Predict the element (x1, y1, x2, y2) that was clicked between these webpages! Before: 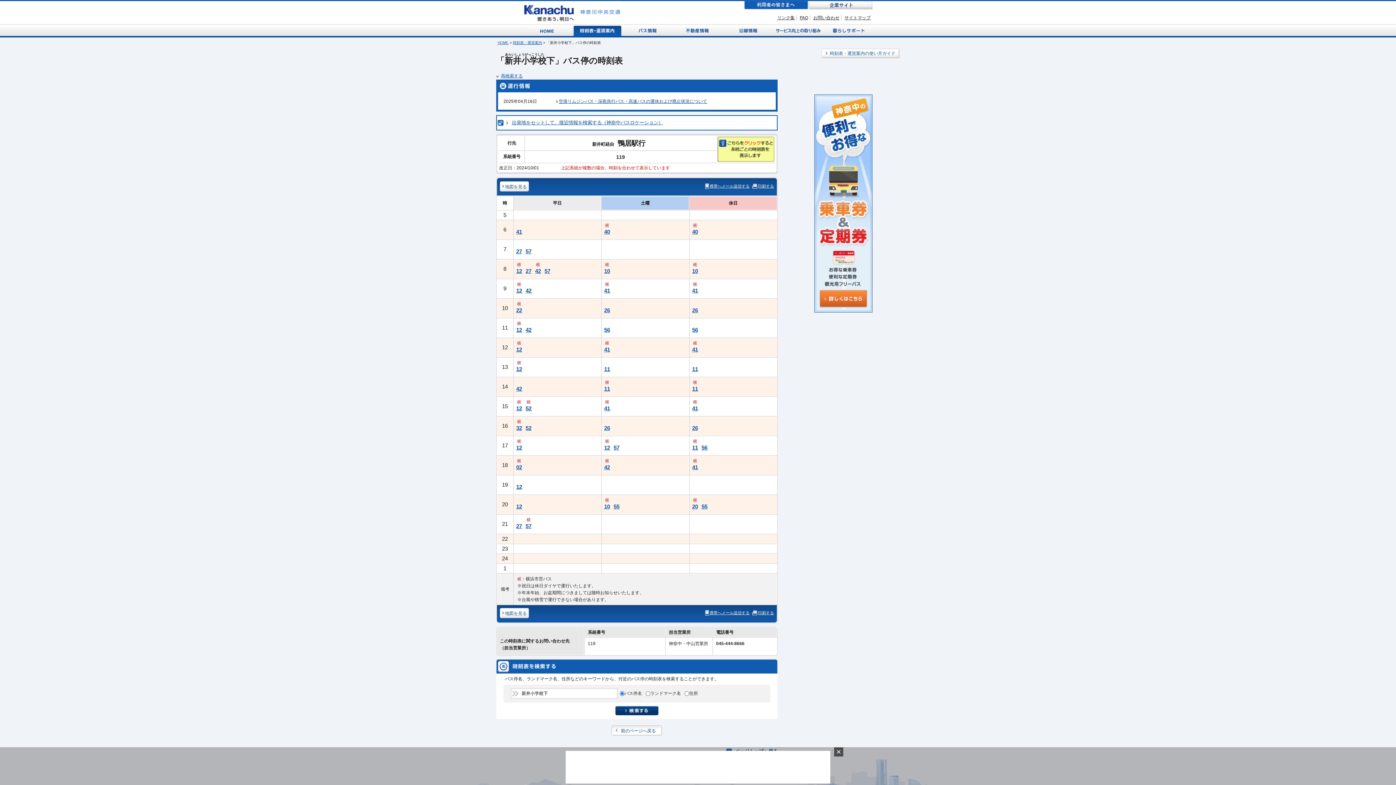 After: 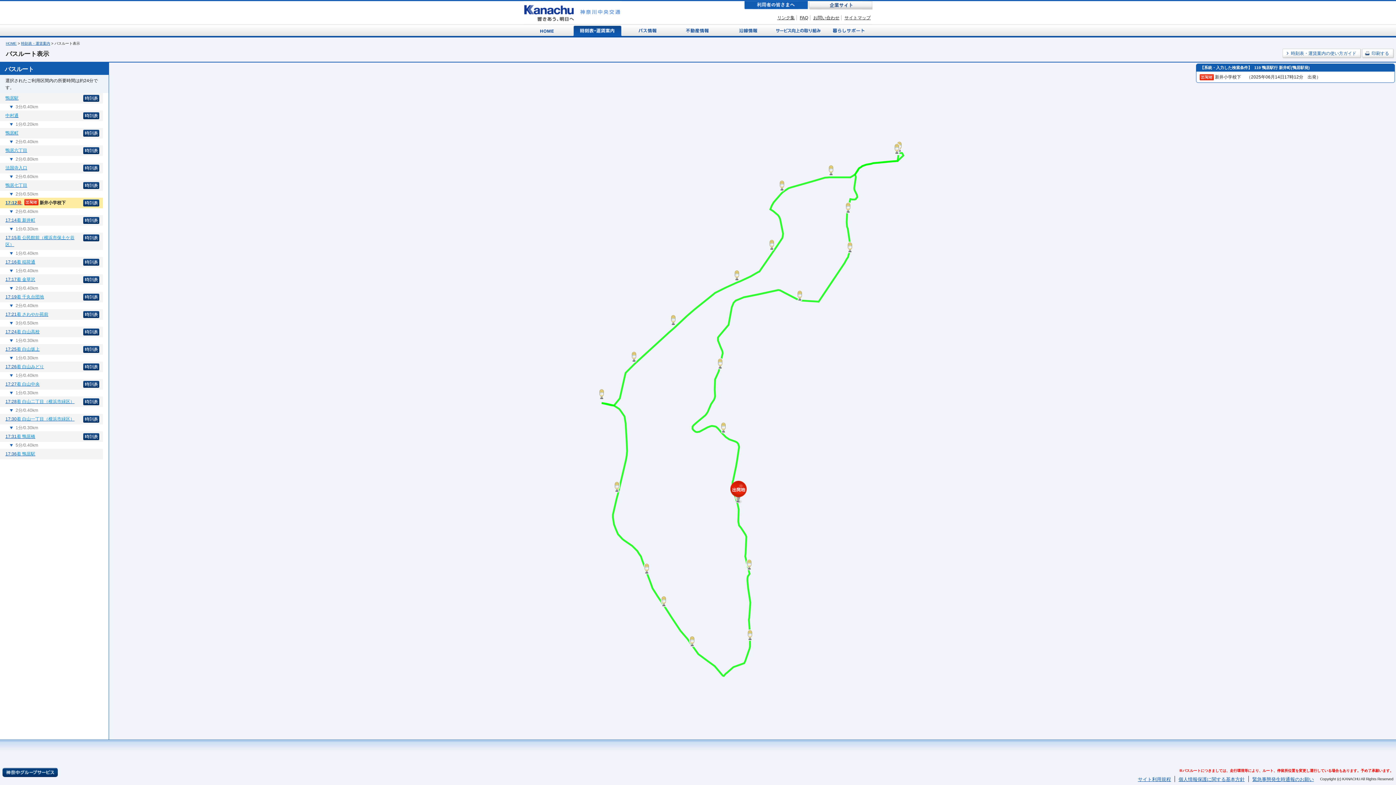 Action: bbox: (602, 443, 612, 452) label: 12